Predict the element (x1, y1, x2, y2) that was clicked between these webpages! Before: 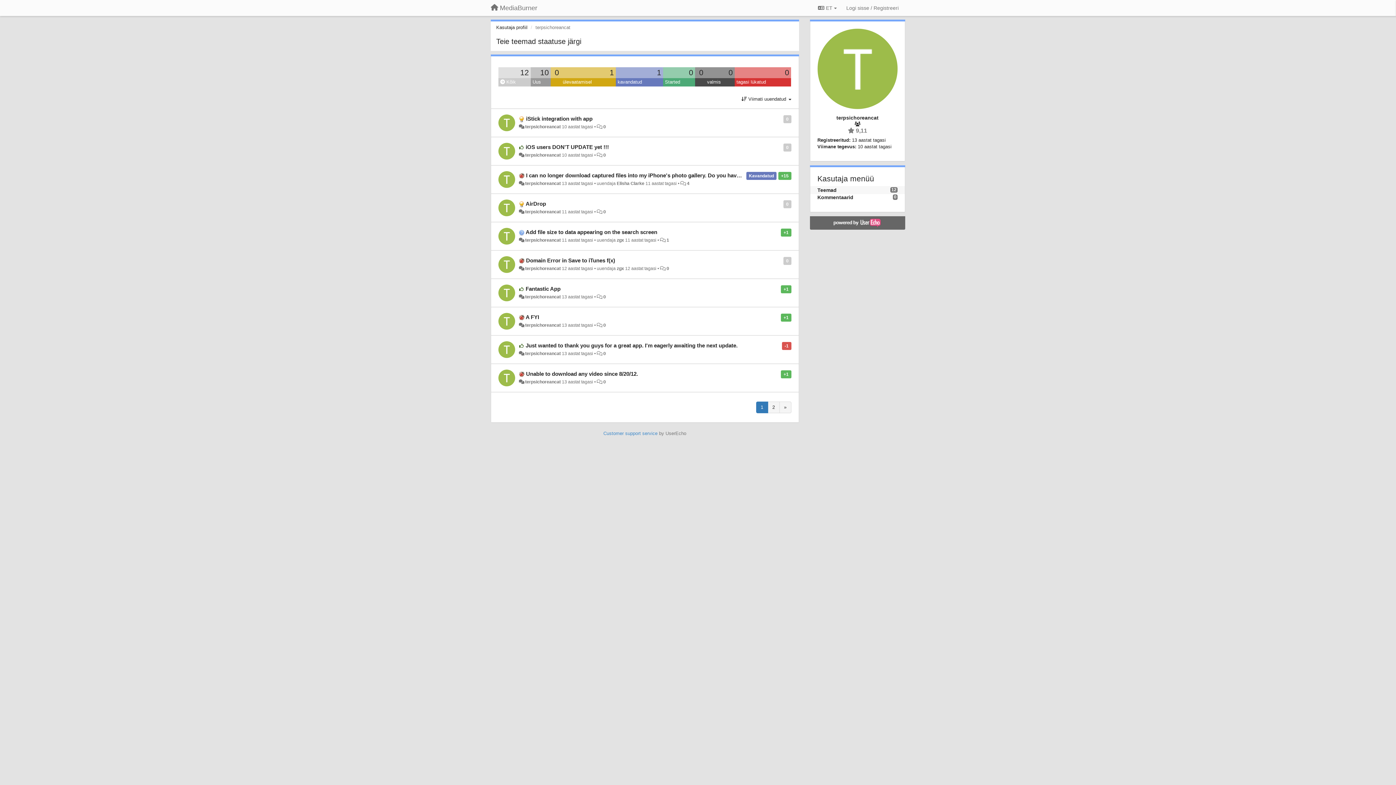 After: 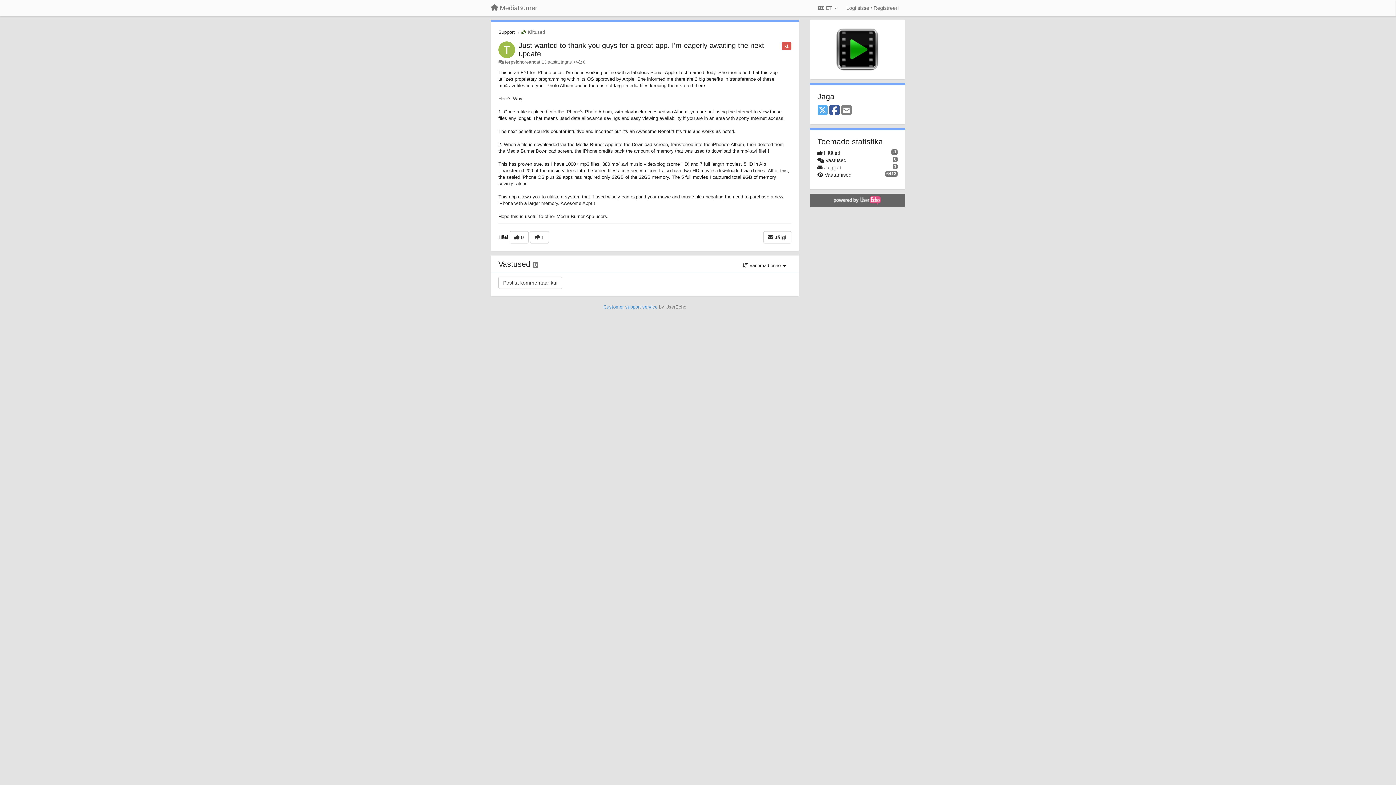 Action: bbox: (525, 342, 737, 348) label: Just wanted to thank you guys for a great app. I'm eagerly awaiting the next update.